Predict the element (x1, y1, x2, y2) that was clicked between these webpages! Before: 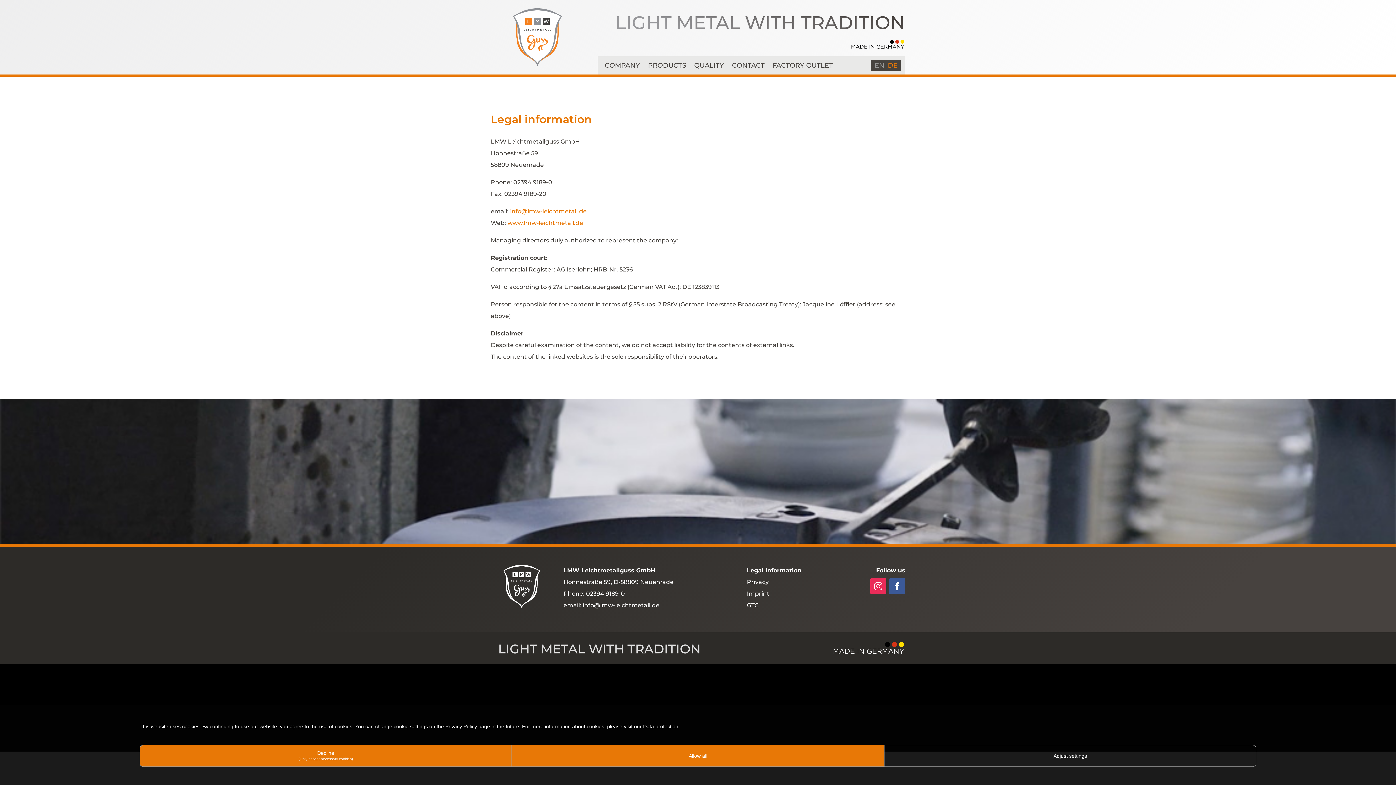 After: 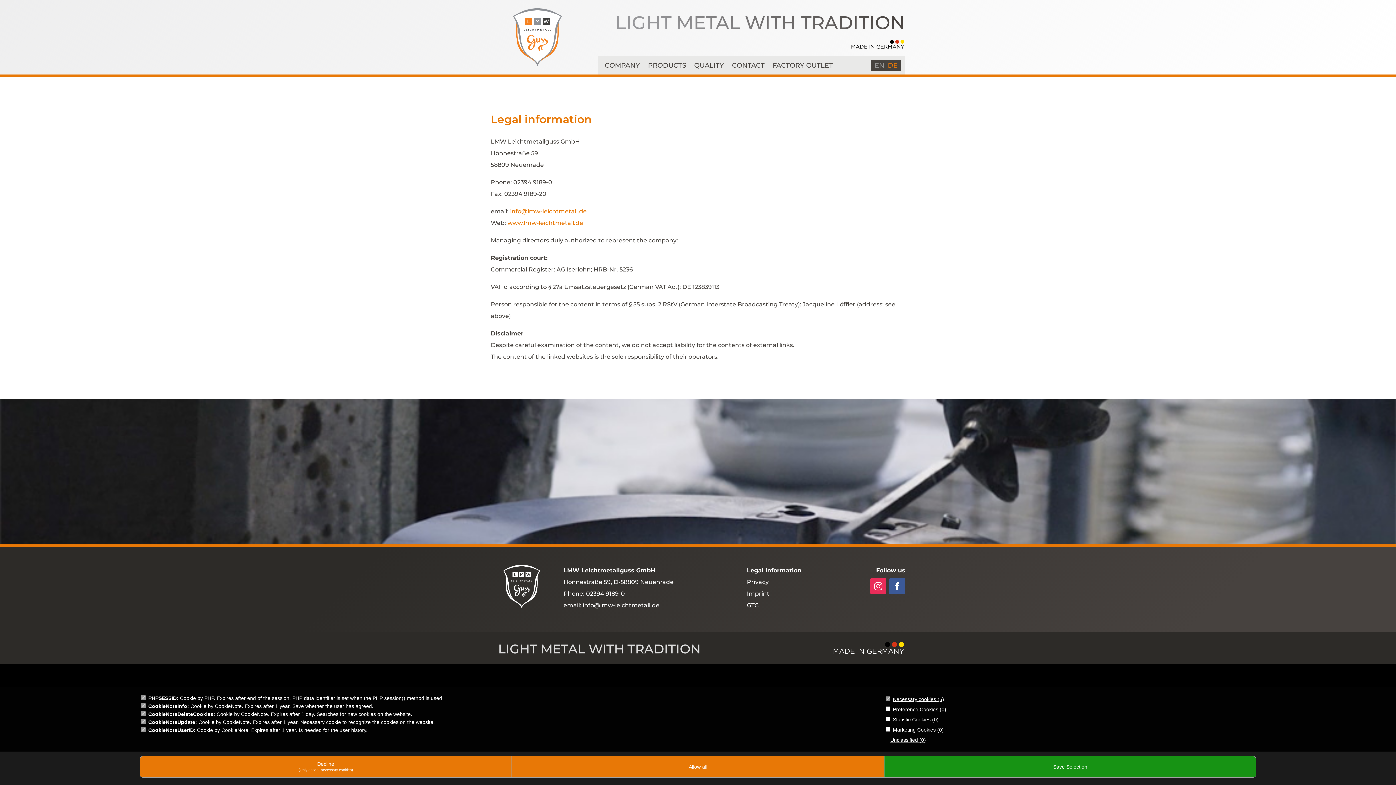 Action: label: Adjust settings bbox: (884, 745, 1256, 767)